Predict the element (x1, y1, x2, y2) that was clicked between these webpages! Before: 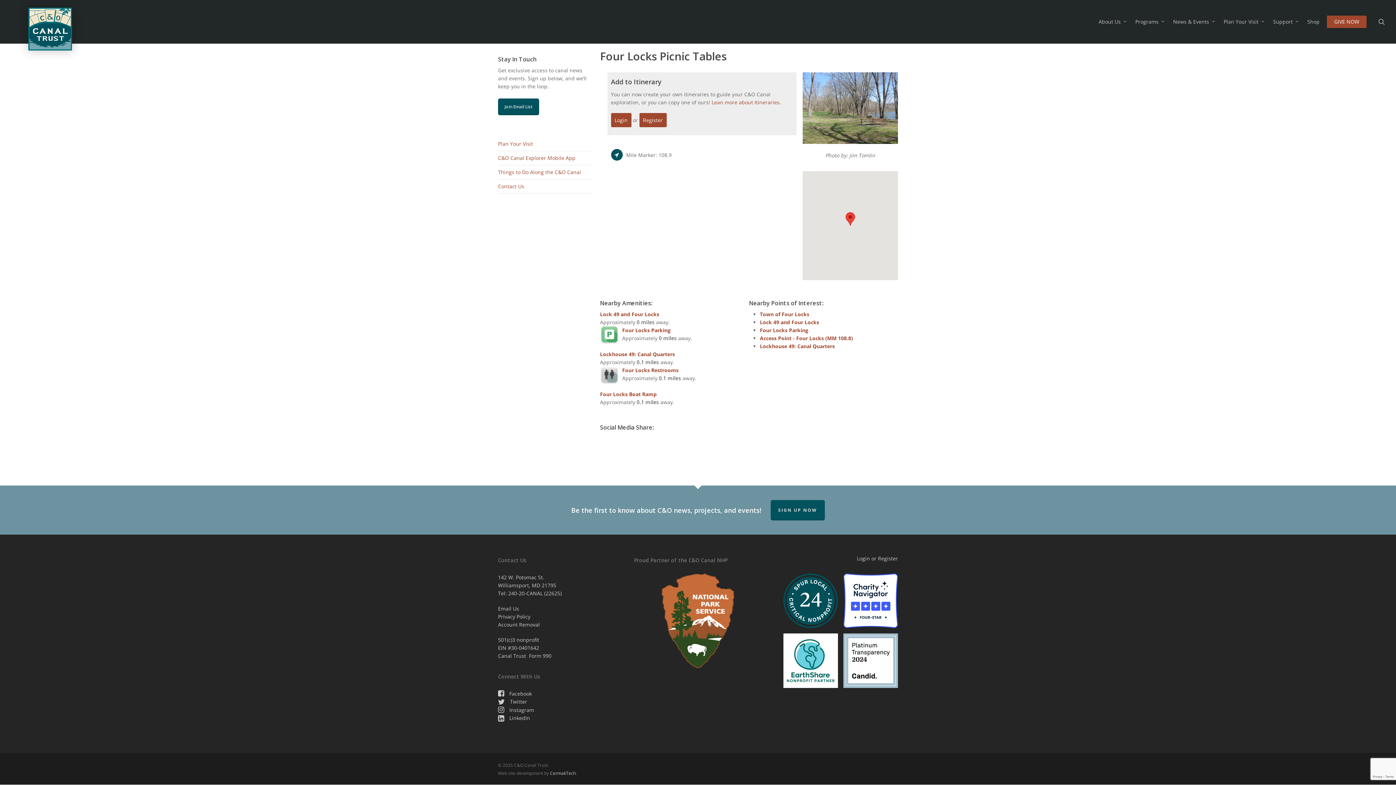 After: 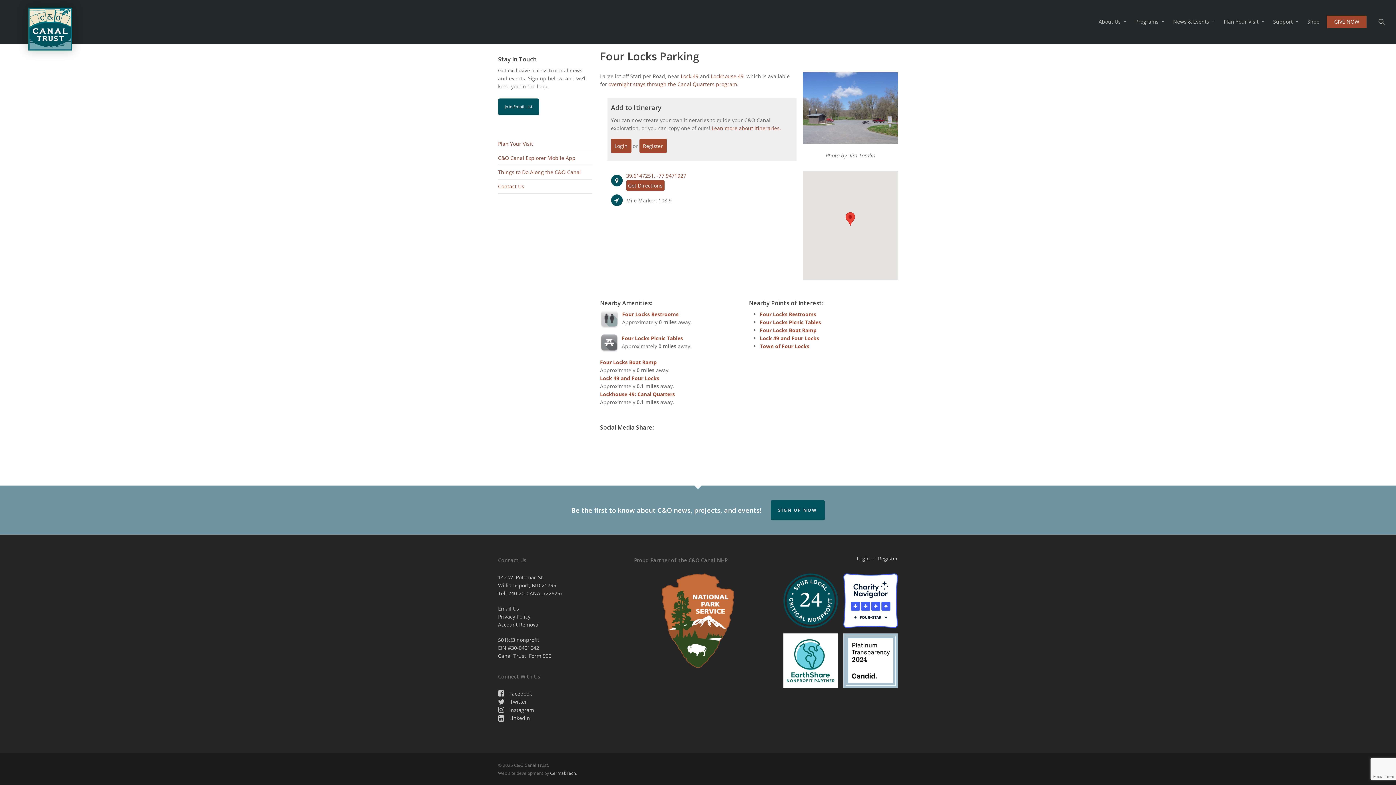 Action: bbox: (622, 326, 670, 333) label: Four Locks Parking